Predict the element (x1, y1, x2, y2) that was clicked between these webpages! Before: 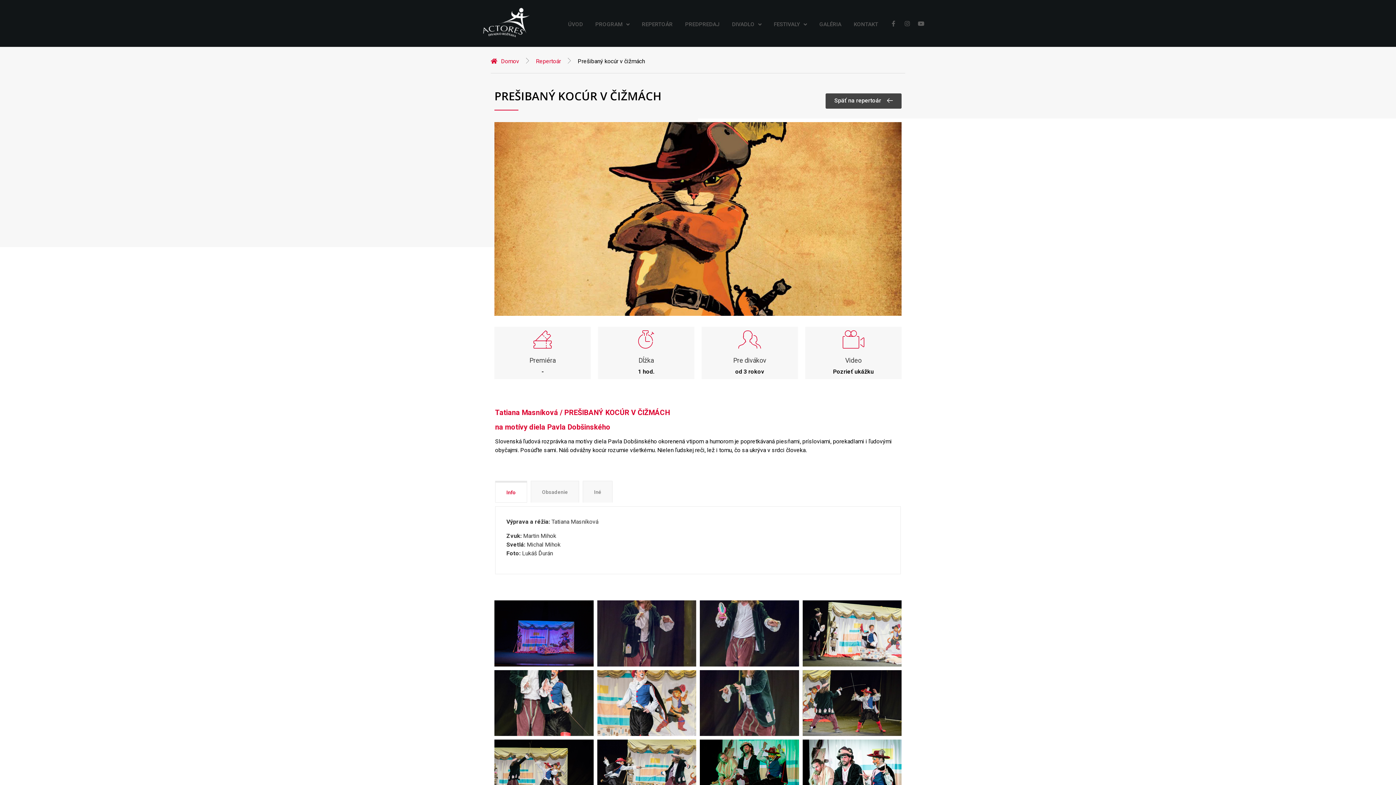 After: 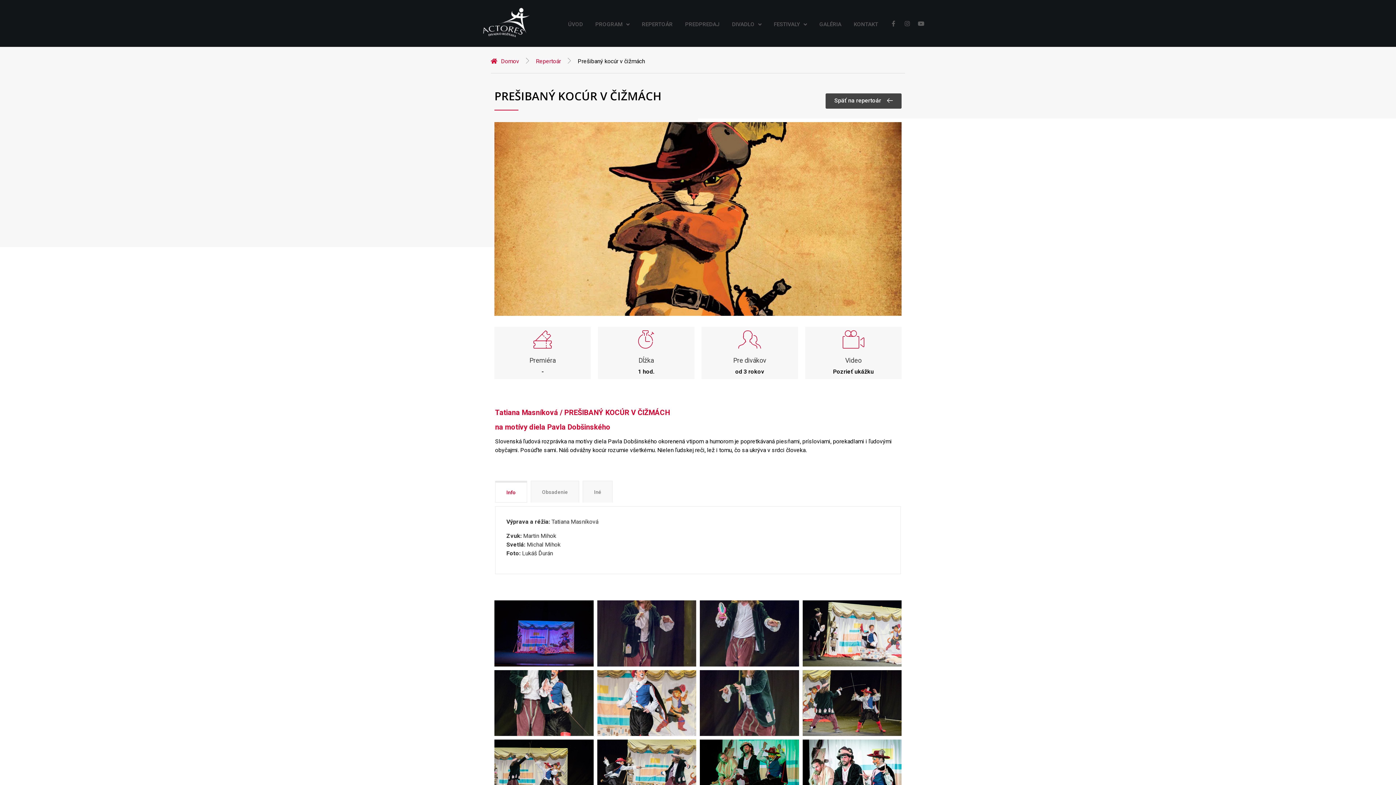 Action: bbox: (844, 330, 862, 348)